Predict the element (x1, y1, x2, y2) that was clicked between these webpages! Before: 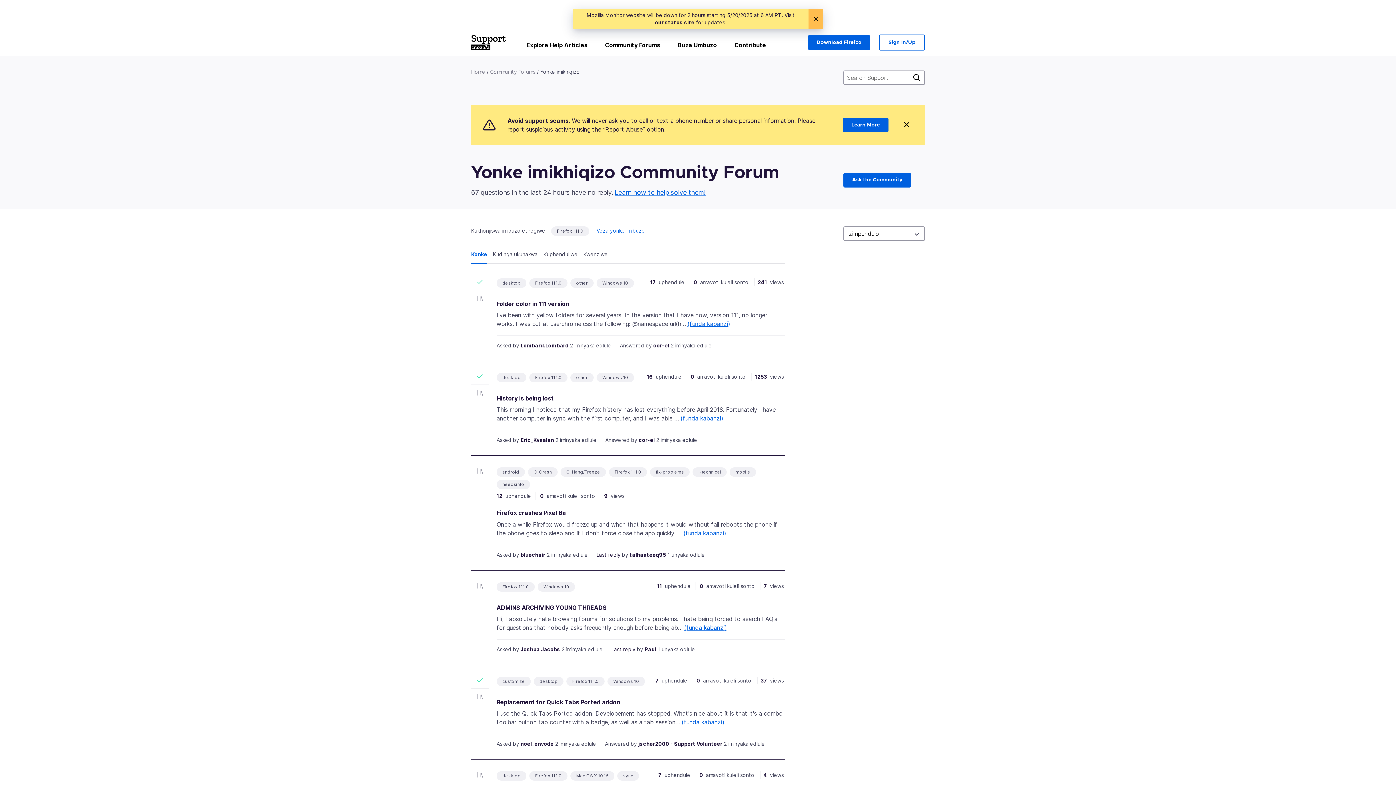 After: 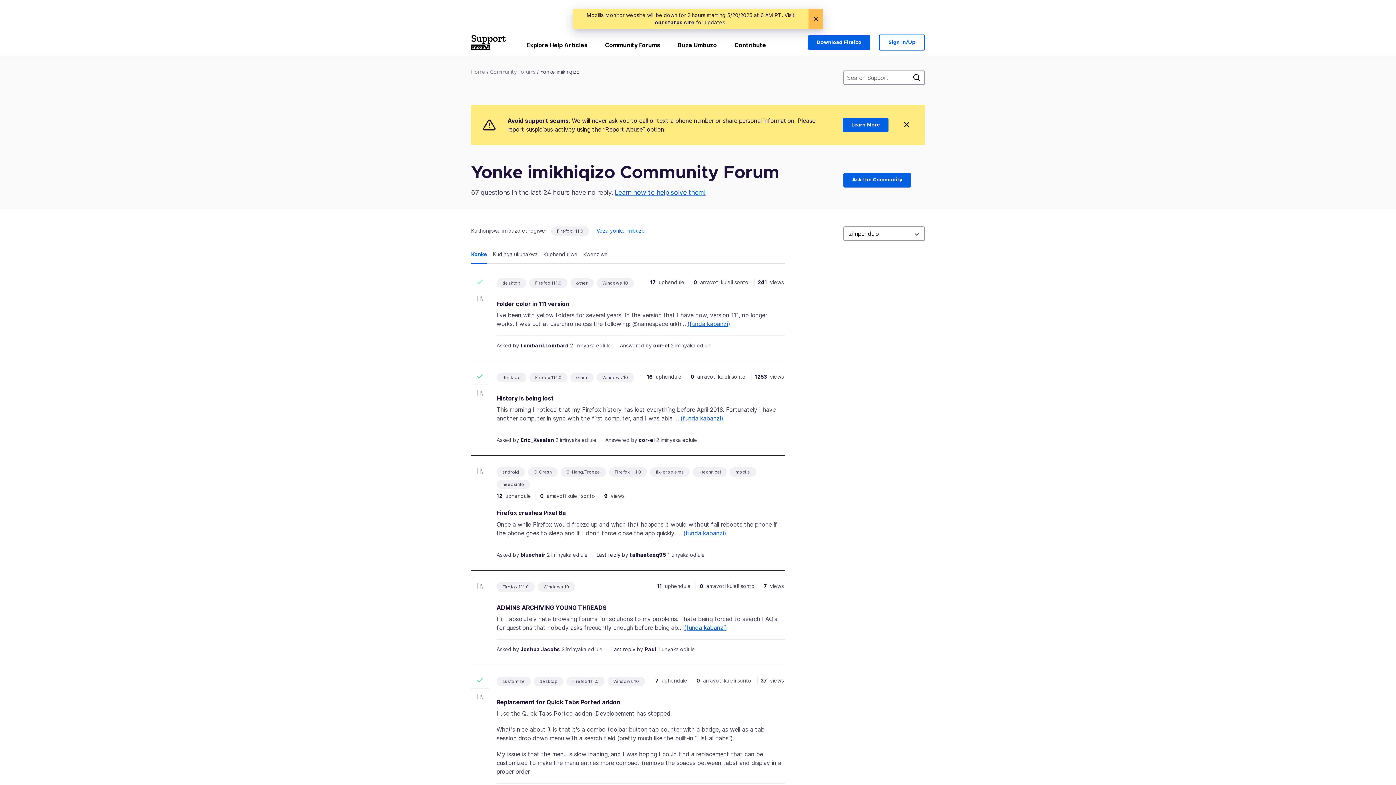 Action: bbox: (681, 718, 724, 726) label: (funda kabanzi)